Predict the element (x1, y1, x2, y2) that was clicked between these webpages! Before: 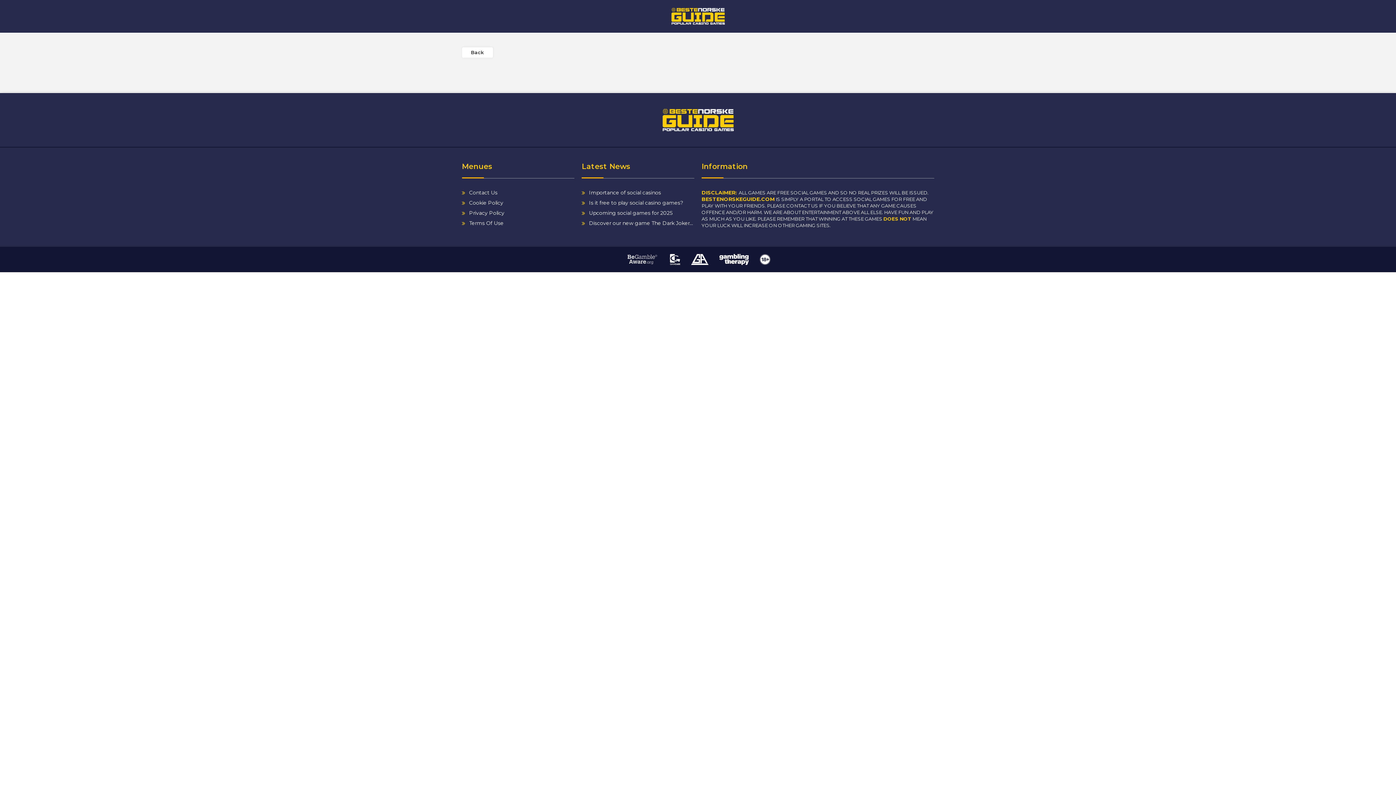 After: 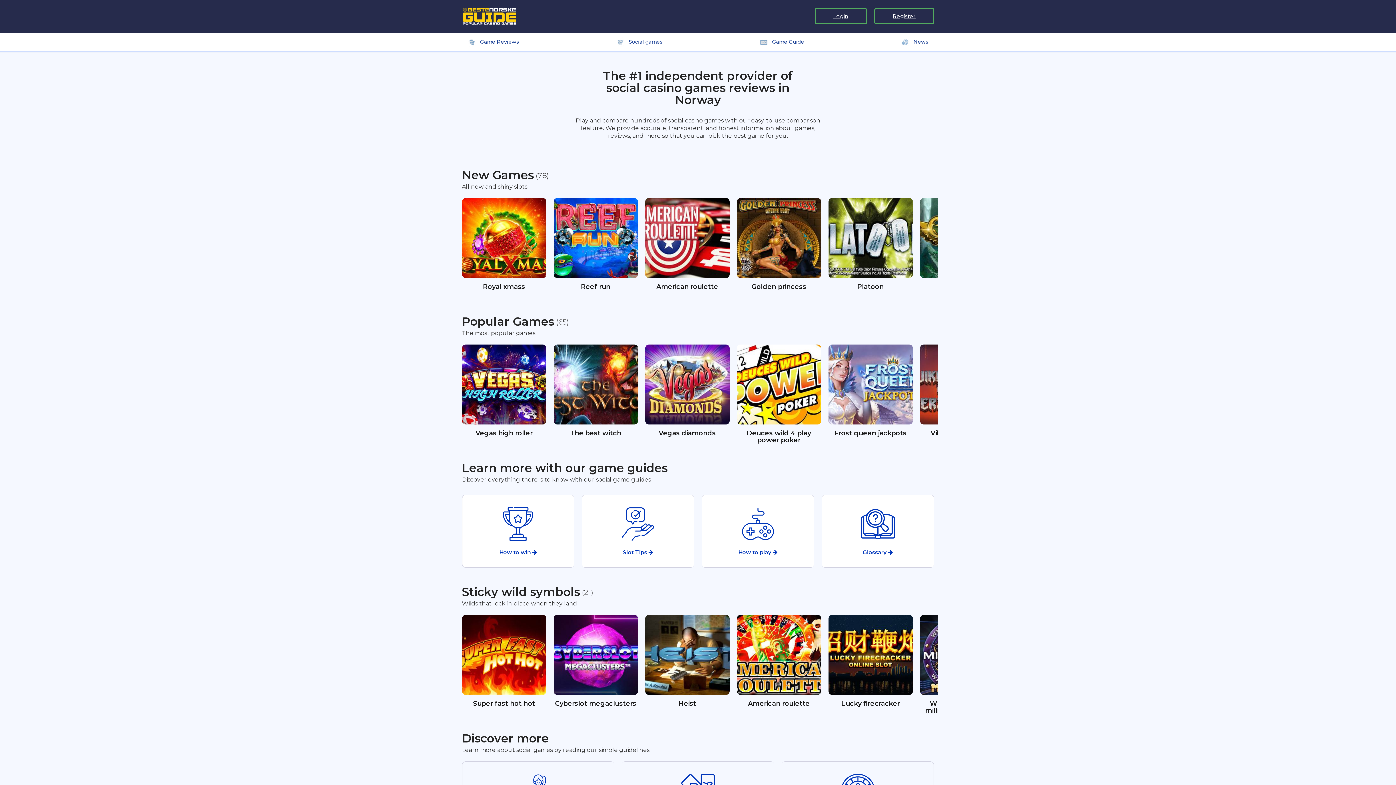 Action: bbox: (670, 0, 725, 32)